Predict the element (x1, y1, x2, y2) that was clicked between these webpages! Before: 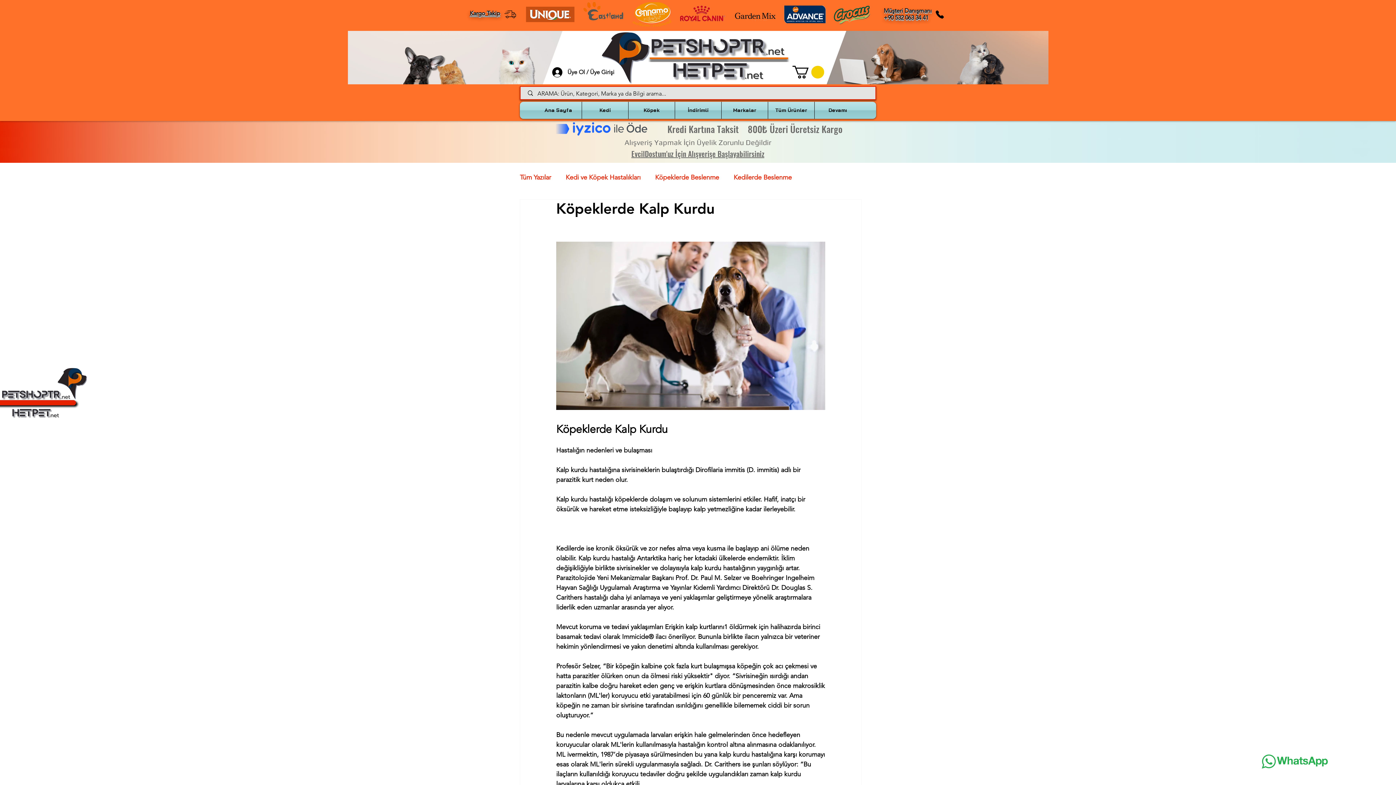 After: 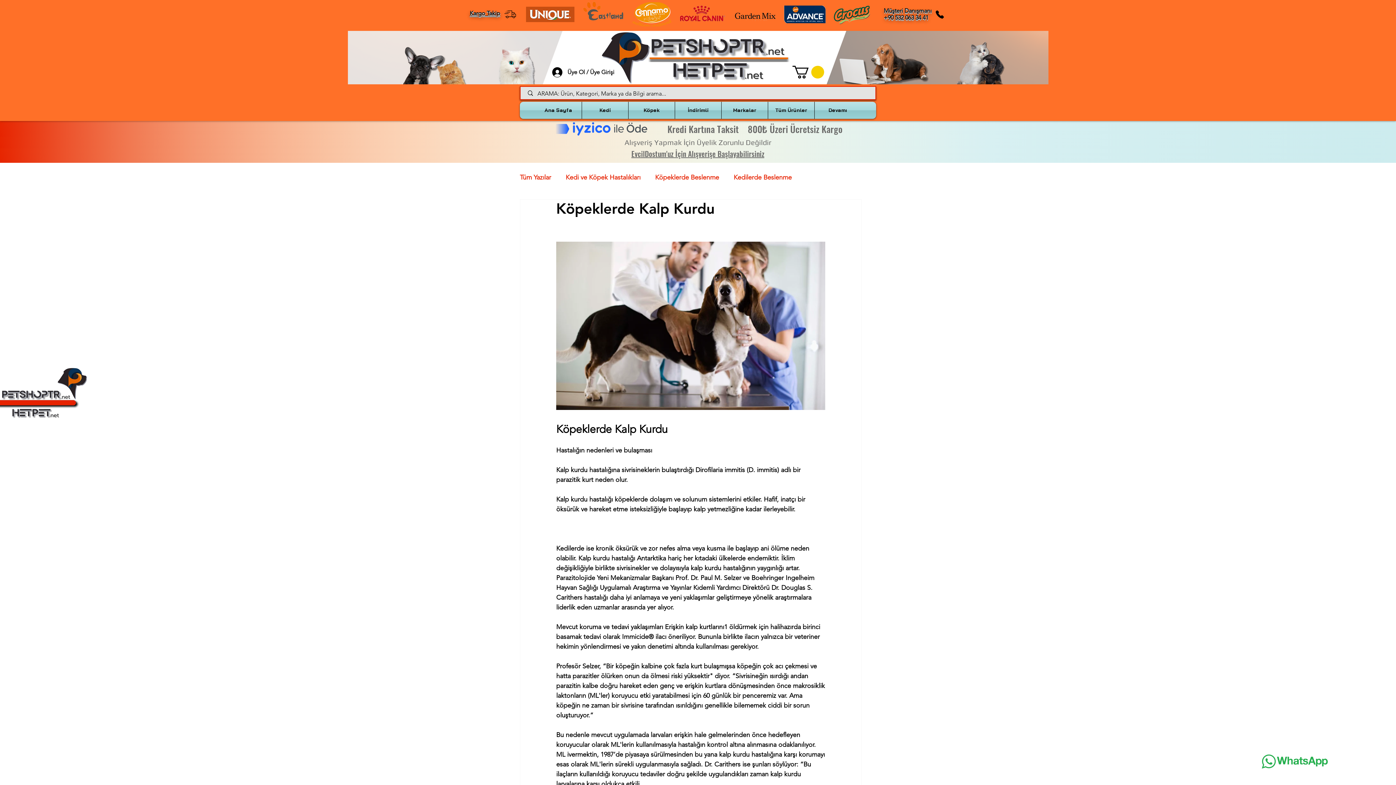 Action: bbox: (792, 65, 824, 78)